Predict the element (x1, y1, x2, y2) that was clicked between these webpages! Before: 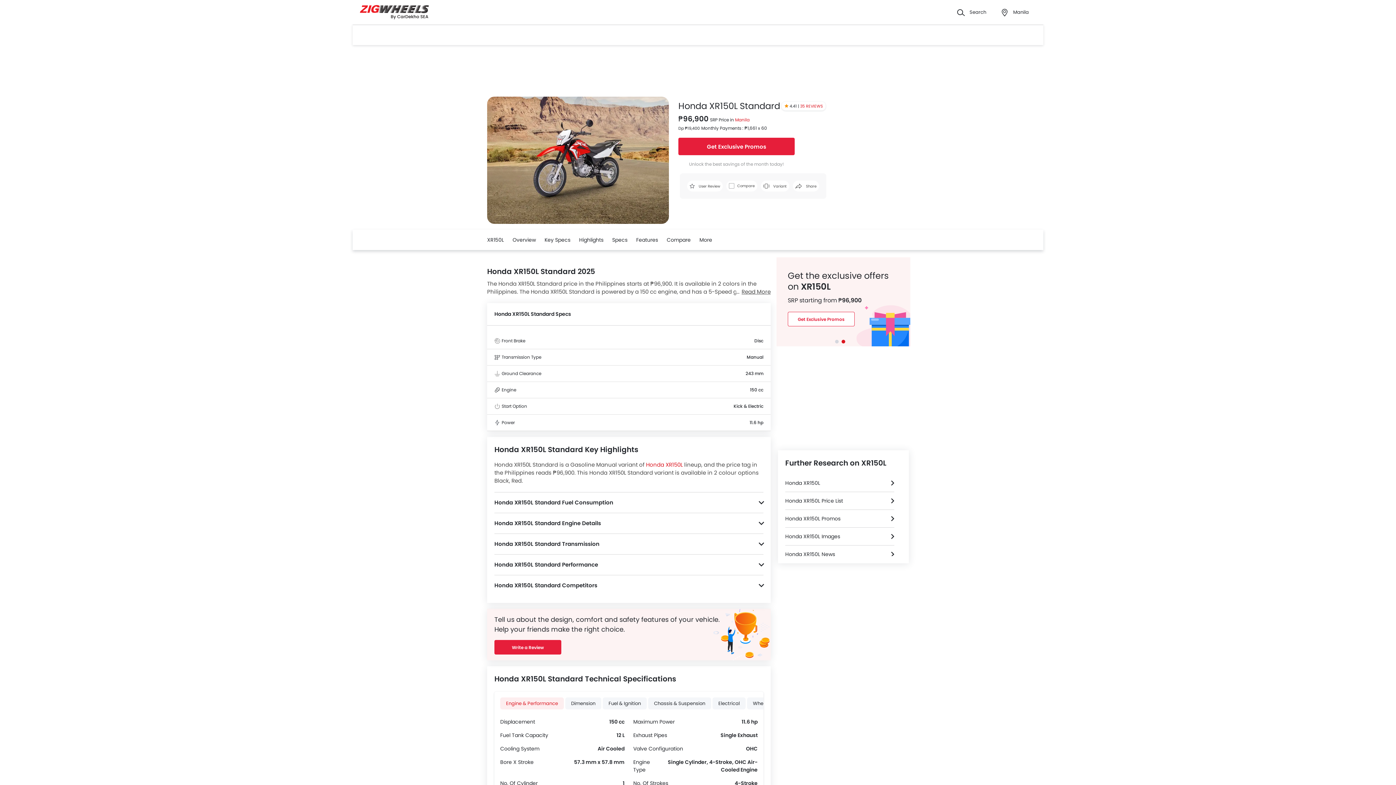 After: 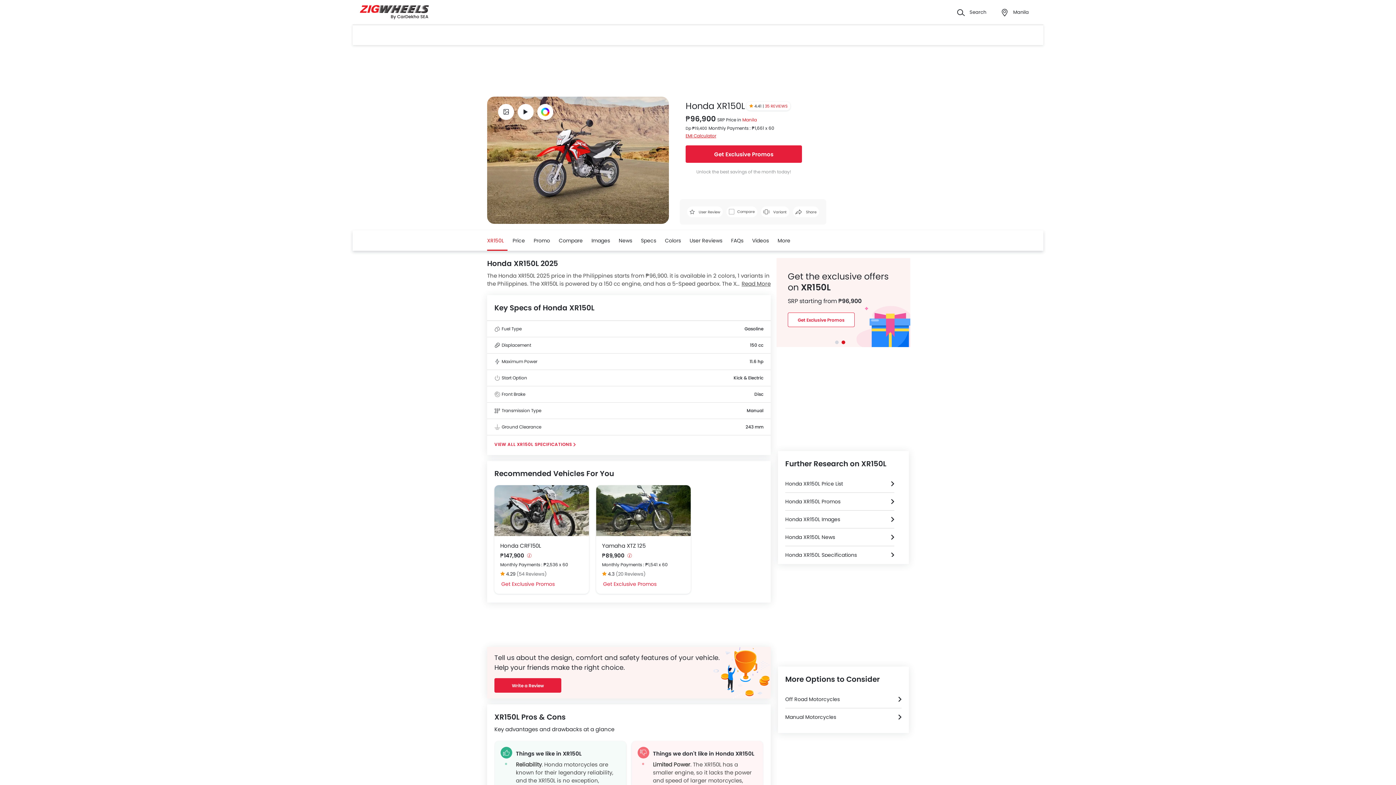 Action: bbox: (646, 461, 682, 468) label: Honda XR150L